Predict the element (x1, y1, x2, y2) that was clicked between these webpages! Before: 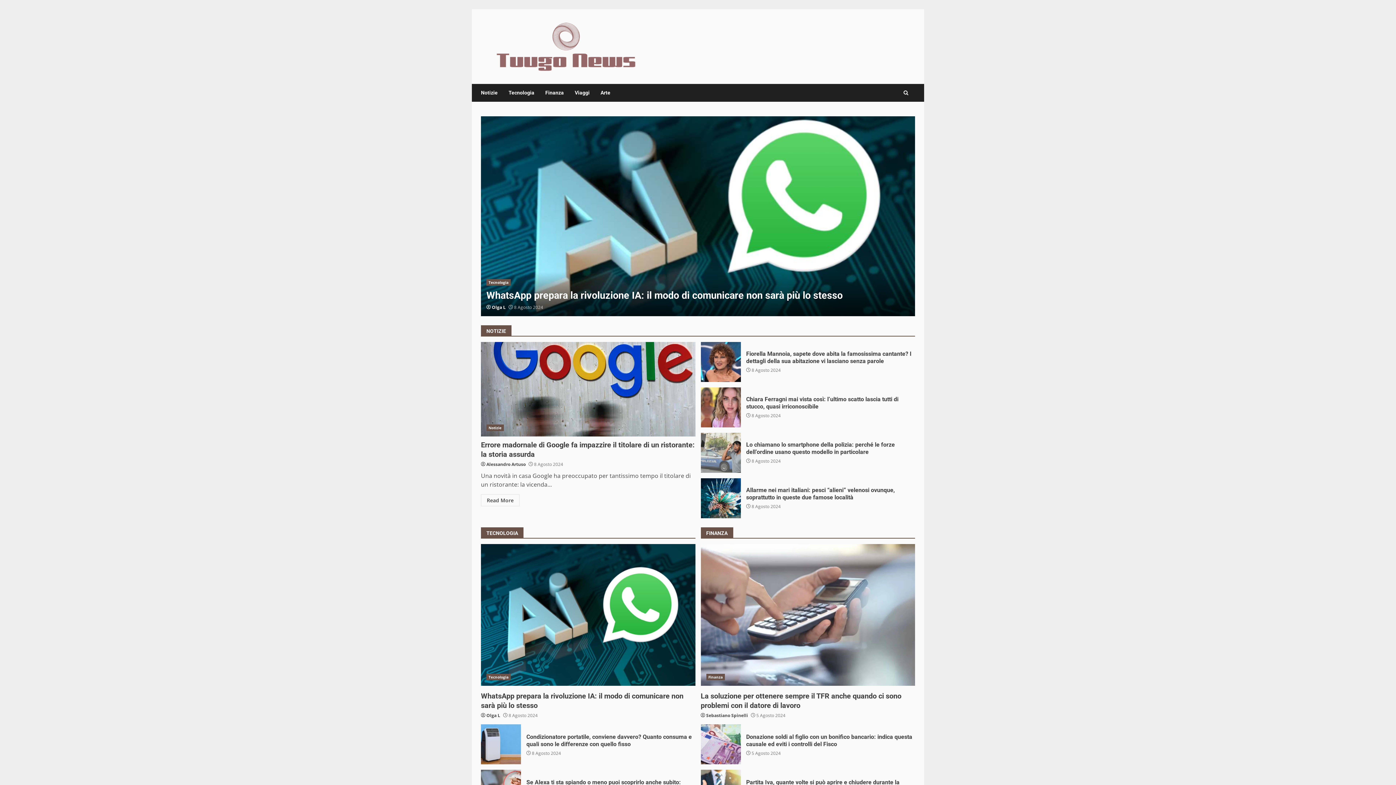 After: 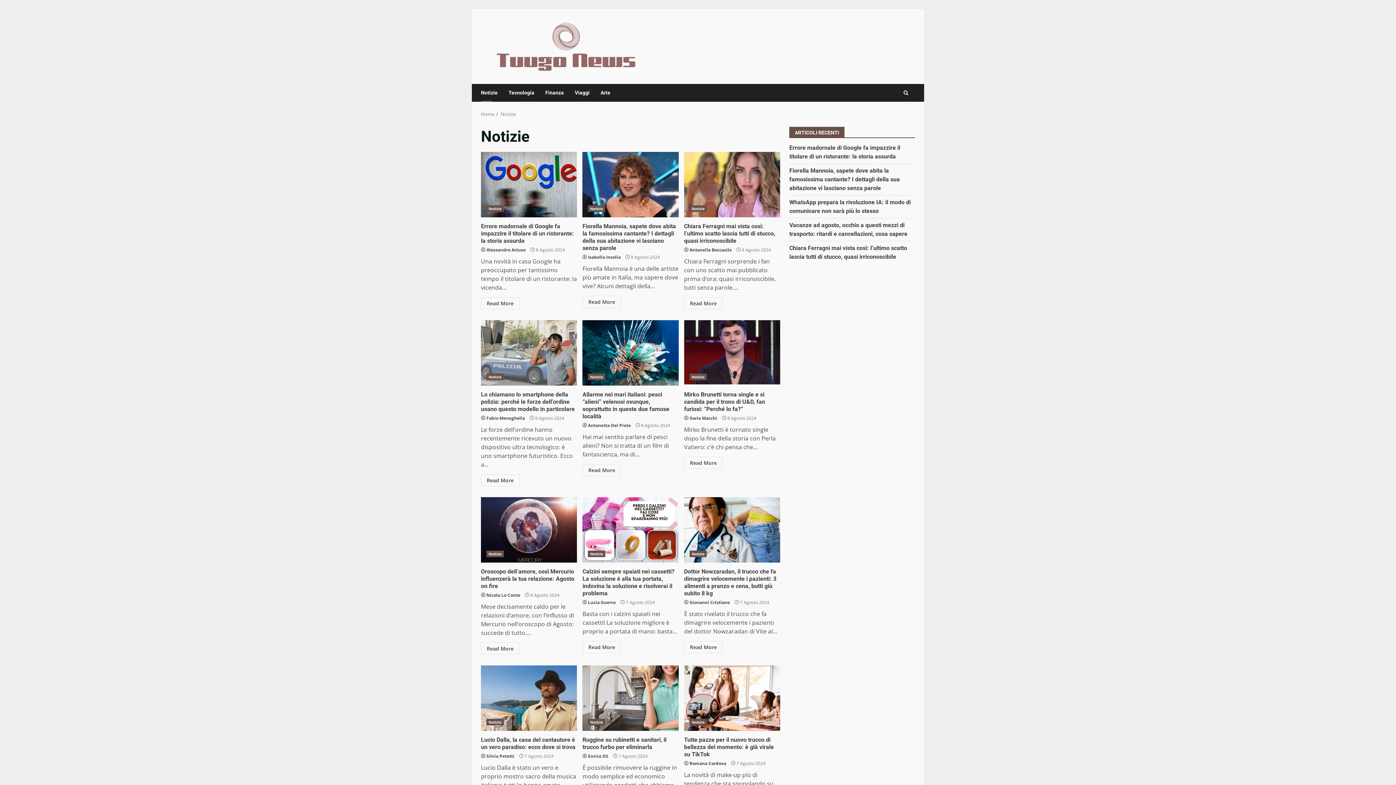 Action: bbox: (486, 279, 503, 285) label: Notizie